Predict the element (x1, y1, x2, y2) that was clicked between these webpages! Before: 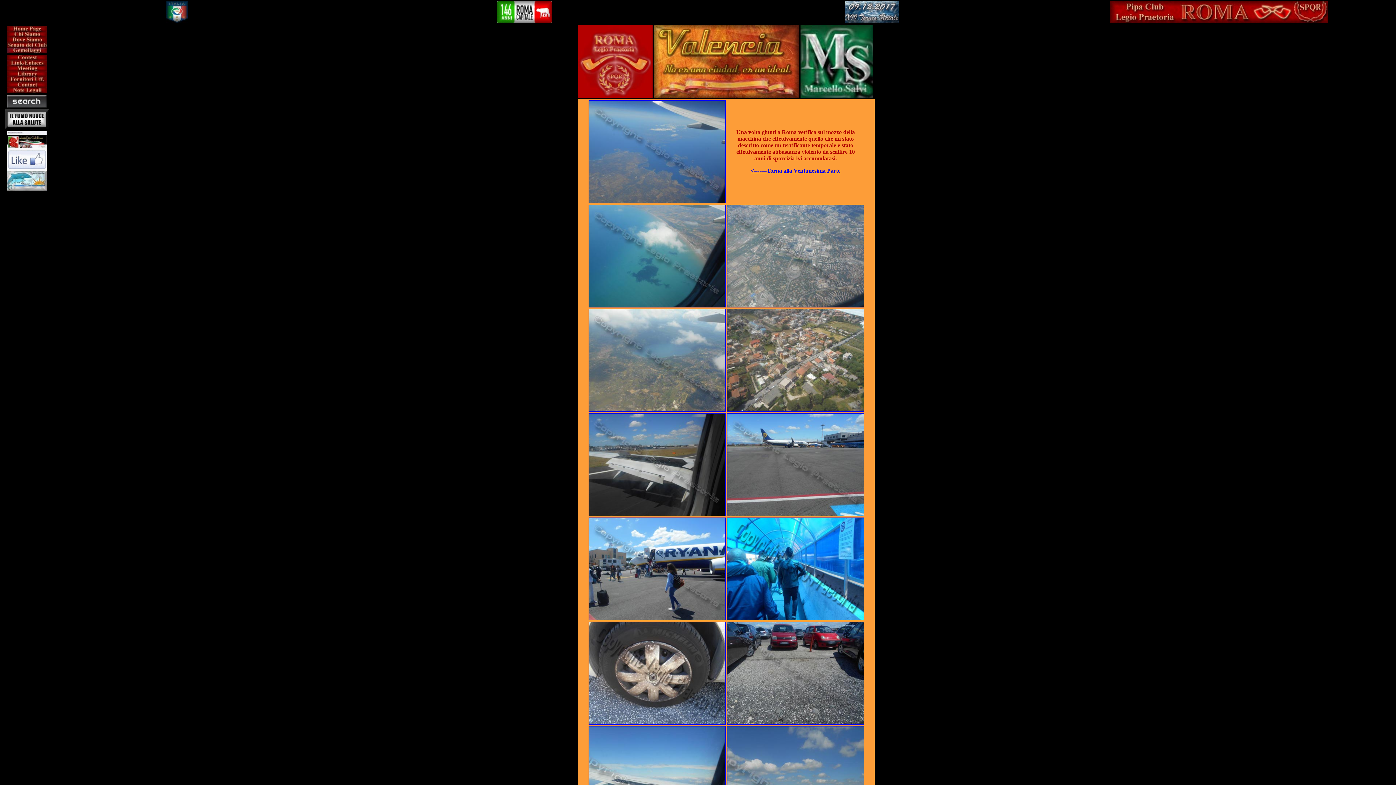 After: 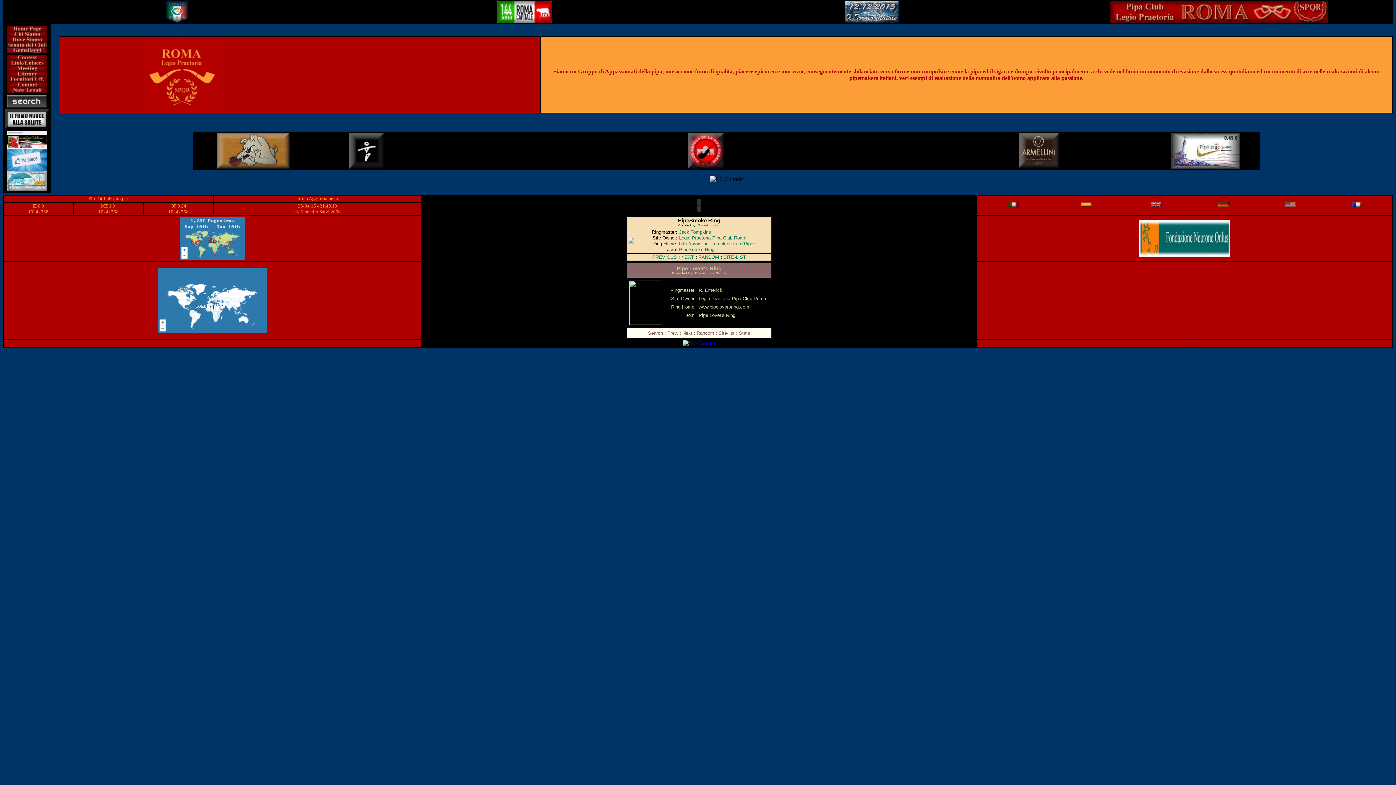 Action: label: 
 bbox: (6, 32, 46, 38)